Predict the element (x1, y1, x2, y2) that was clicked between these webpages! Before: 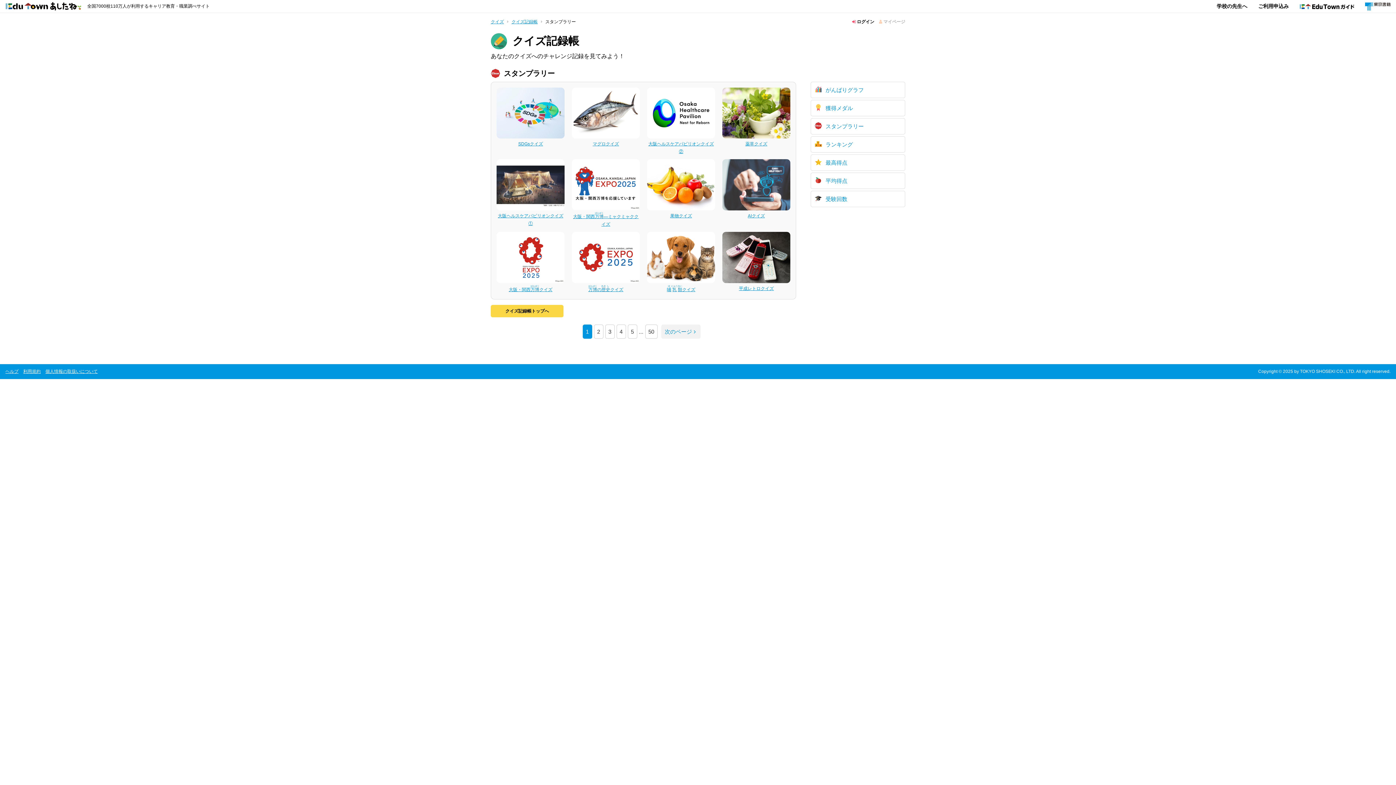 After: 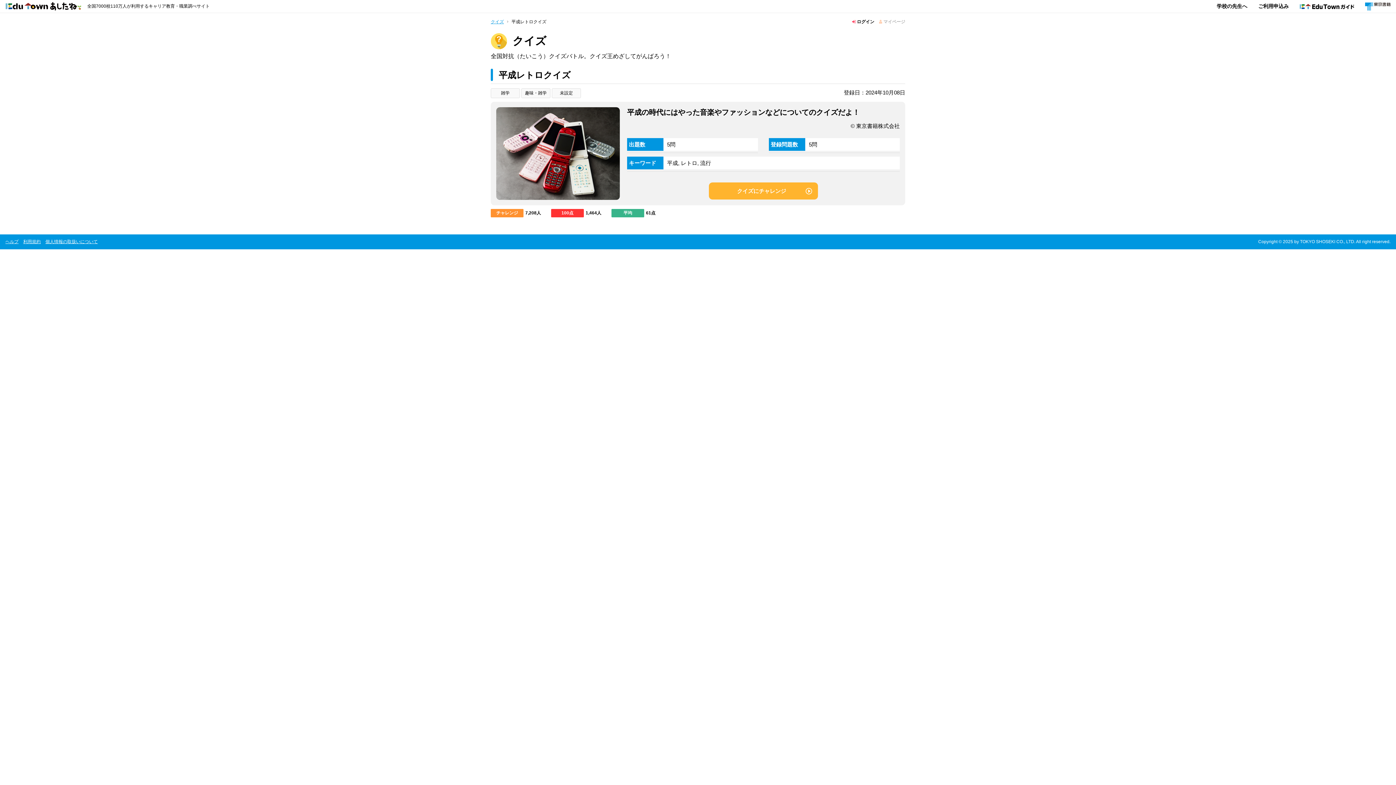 Action: label: 平成レトロクイズ bbox: (739, 286, 774, 291)